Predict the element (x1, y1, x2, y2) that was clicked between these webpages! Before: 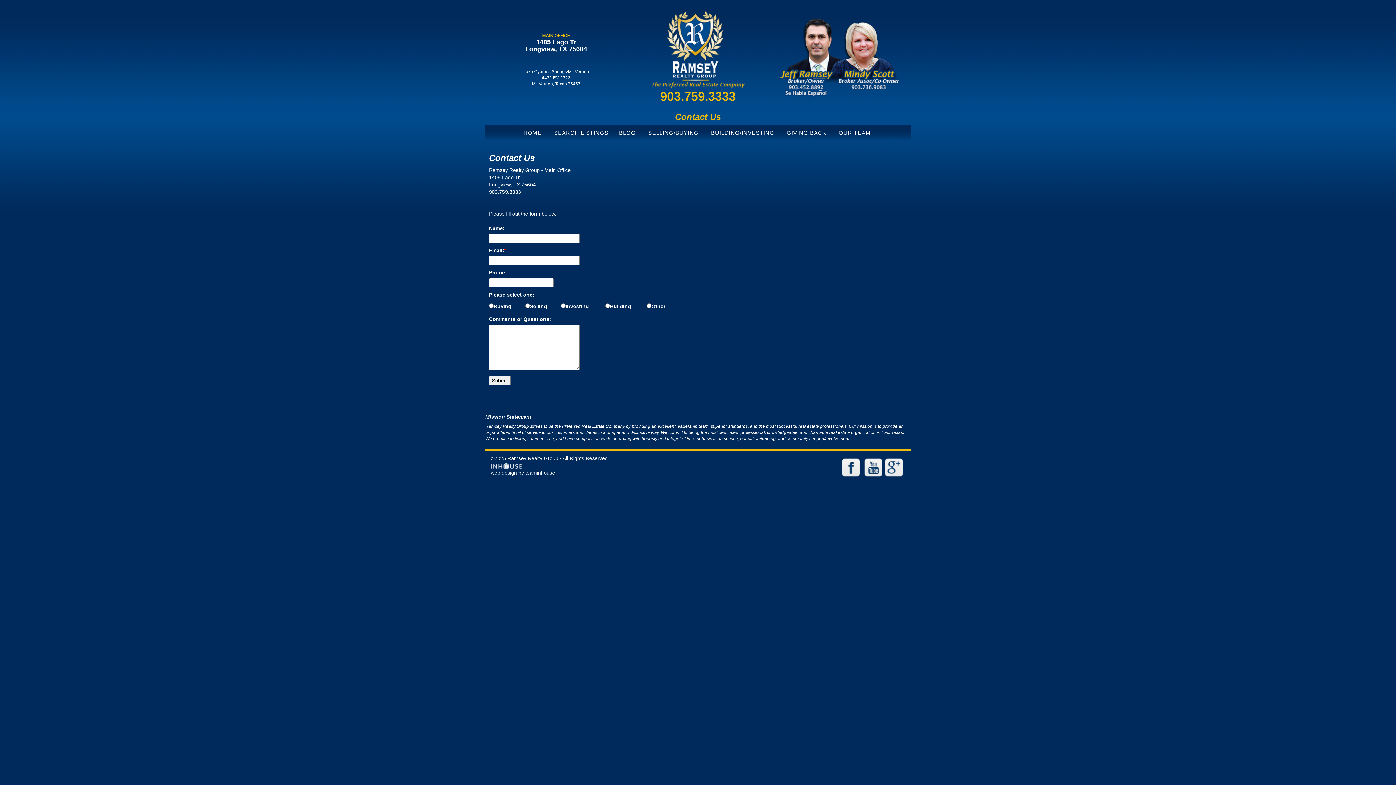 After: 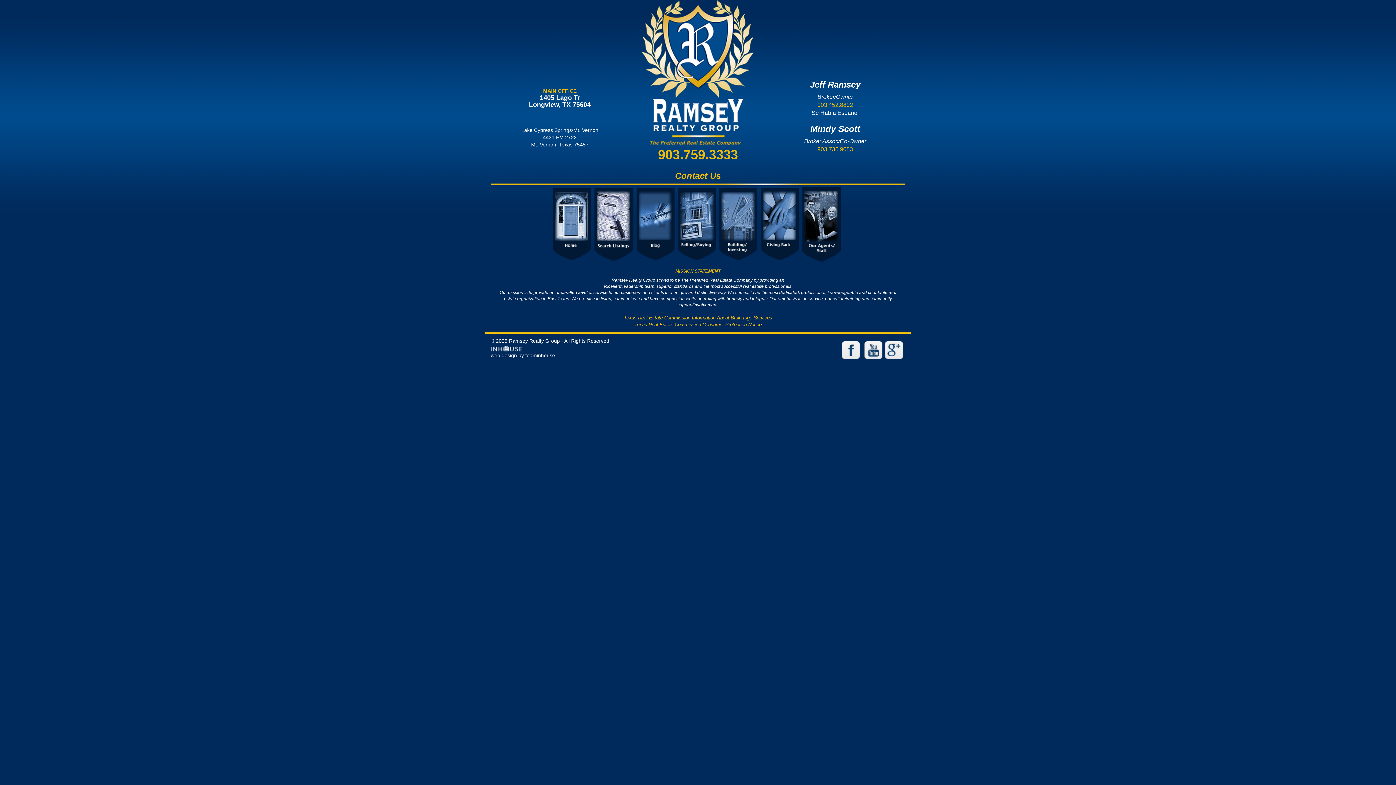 Action: bbox: (651, 45, 744, 101) label: 
903.759.3333
